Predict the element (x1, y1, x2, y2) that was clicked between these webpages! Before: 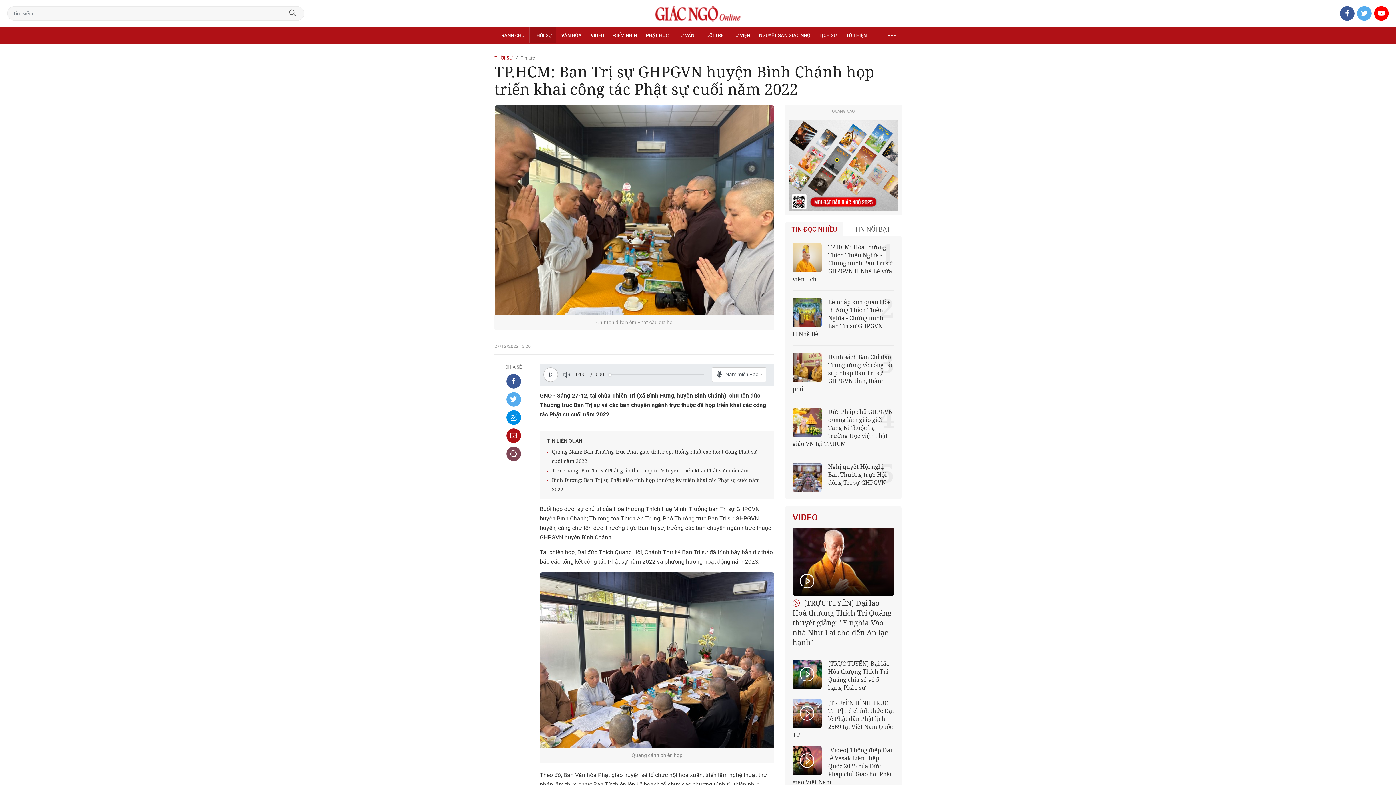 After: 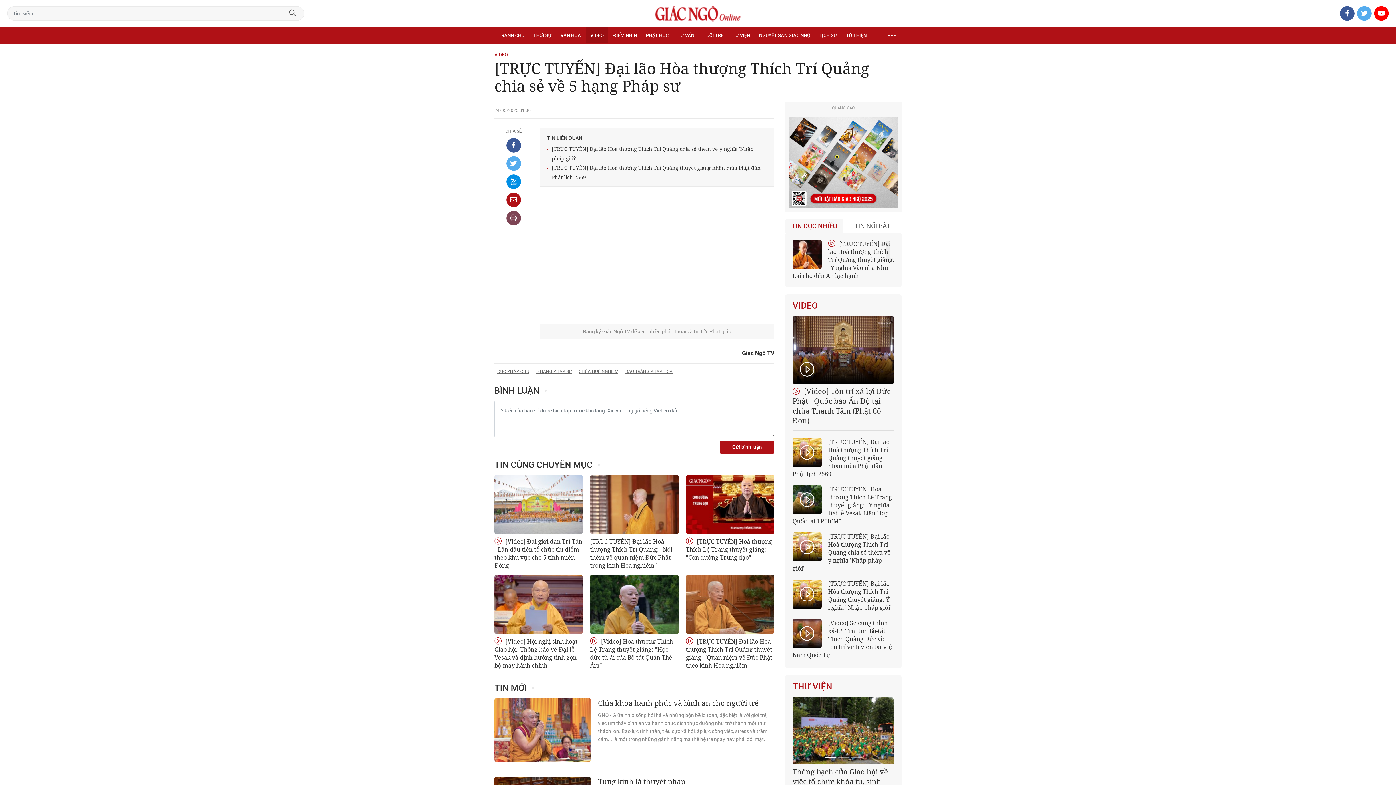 Action: bbox: (792, 660, 821, 689)